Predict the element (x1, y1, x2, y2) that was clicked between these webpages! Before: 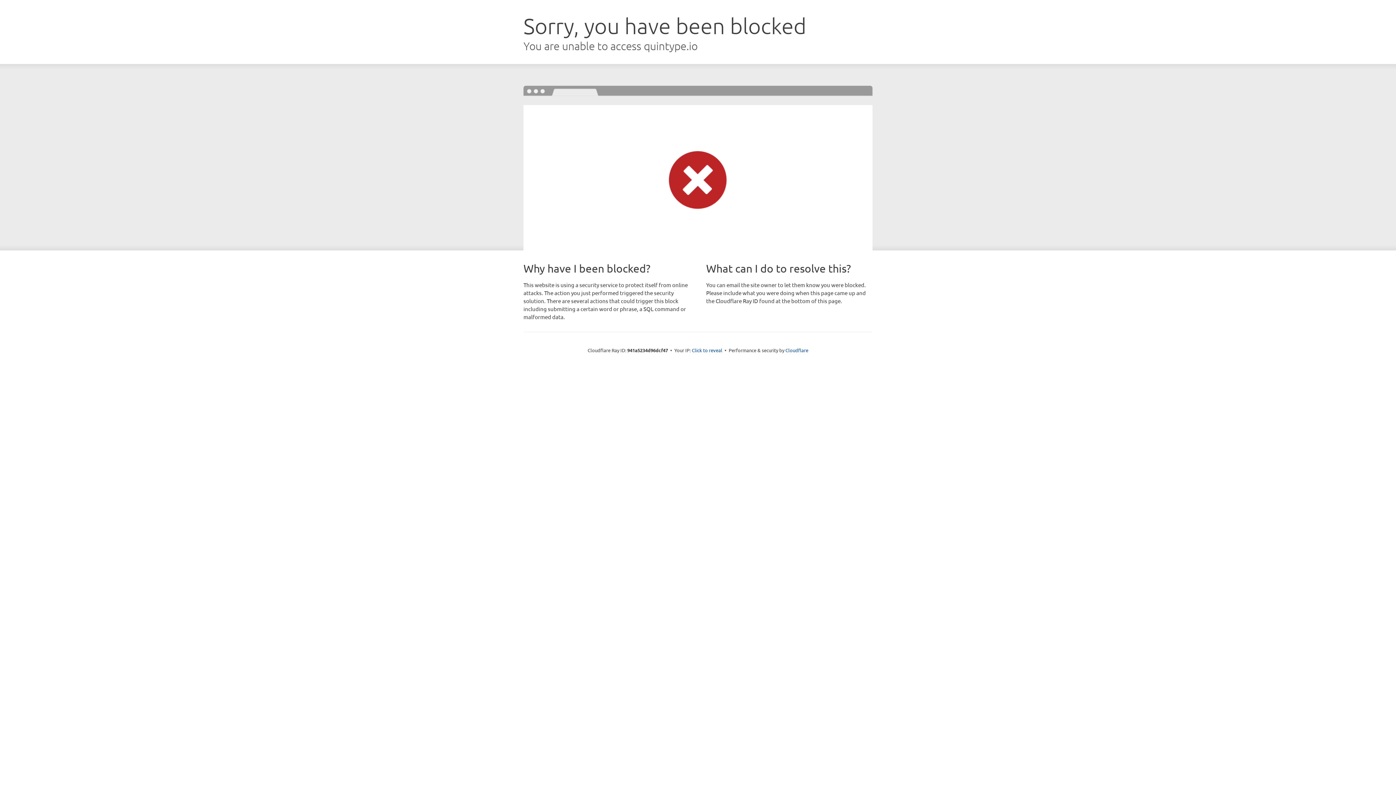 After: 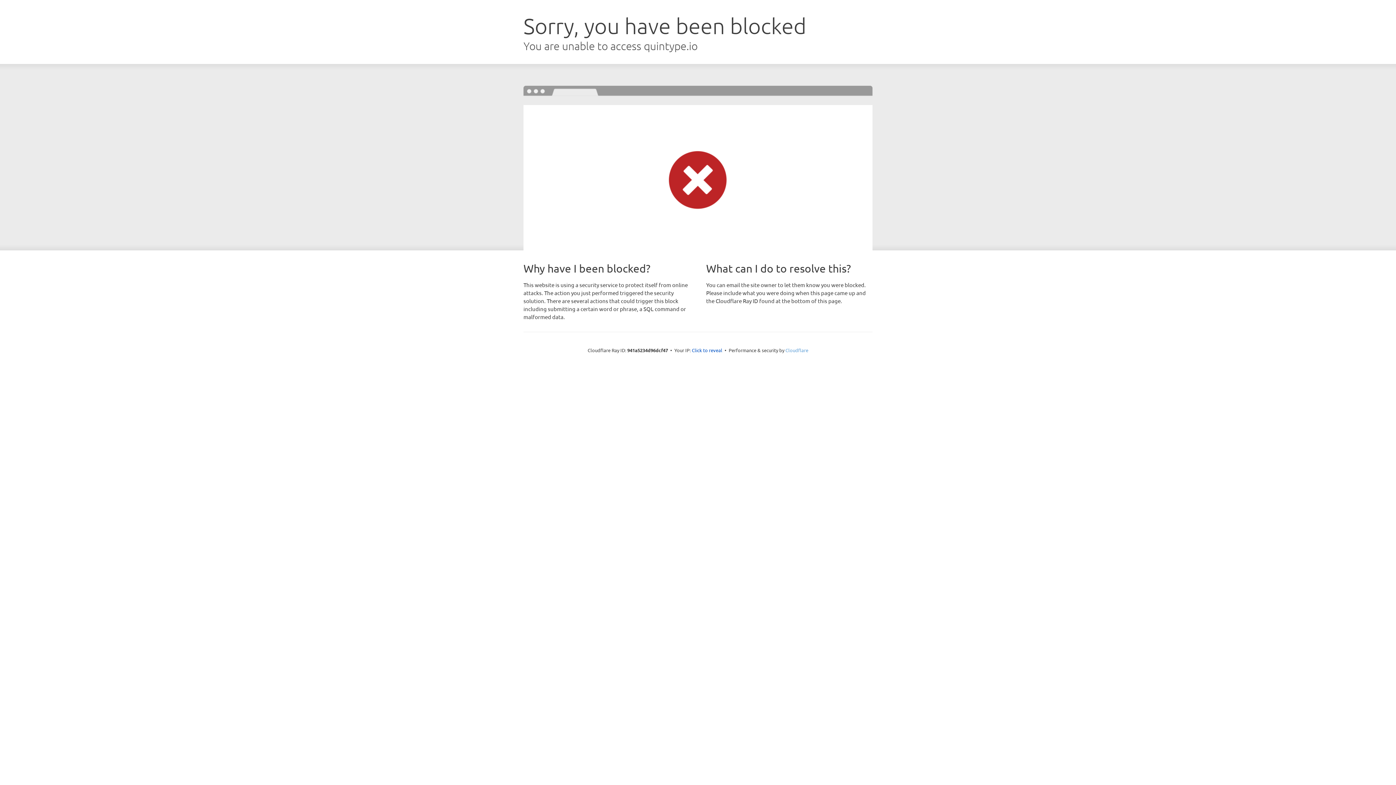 Action: label: Cloudflare bbox: (785, 347, 808, 353)